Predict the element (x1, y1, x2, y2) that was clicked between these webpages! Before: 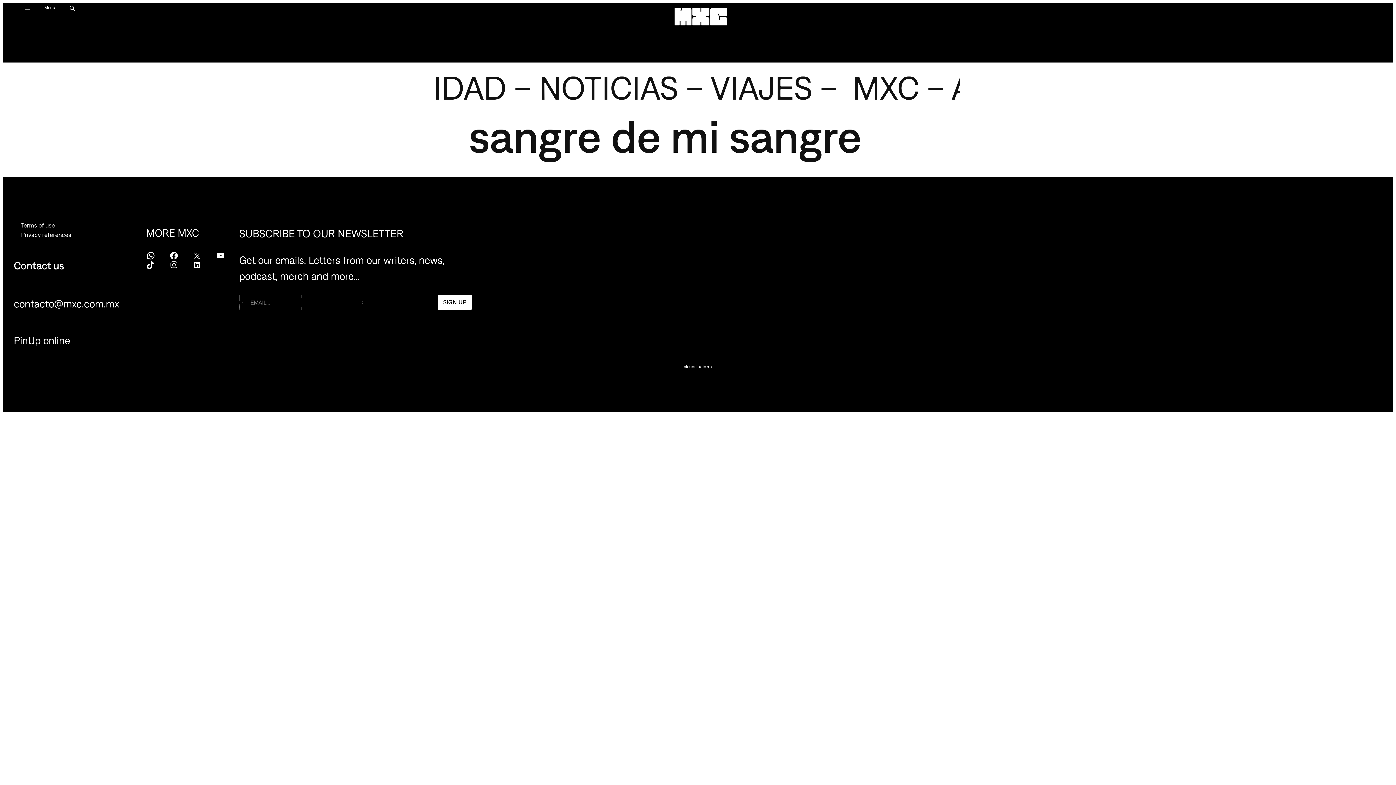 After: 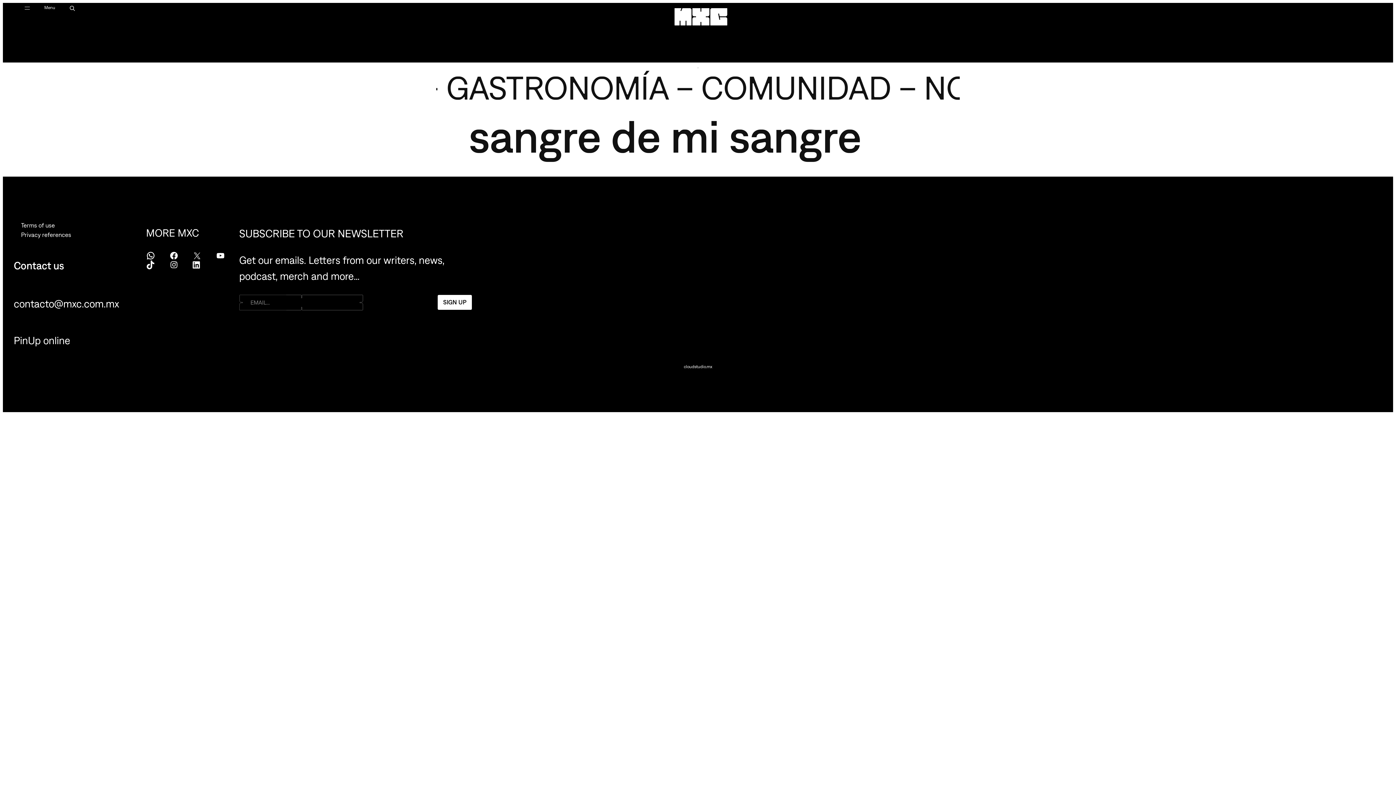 Action: bbox: (192, 260, 216, 269) label: LinkedIn